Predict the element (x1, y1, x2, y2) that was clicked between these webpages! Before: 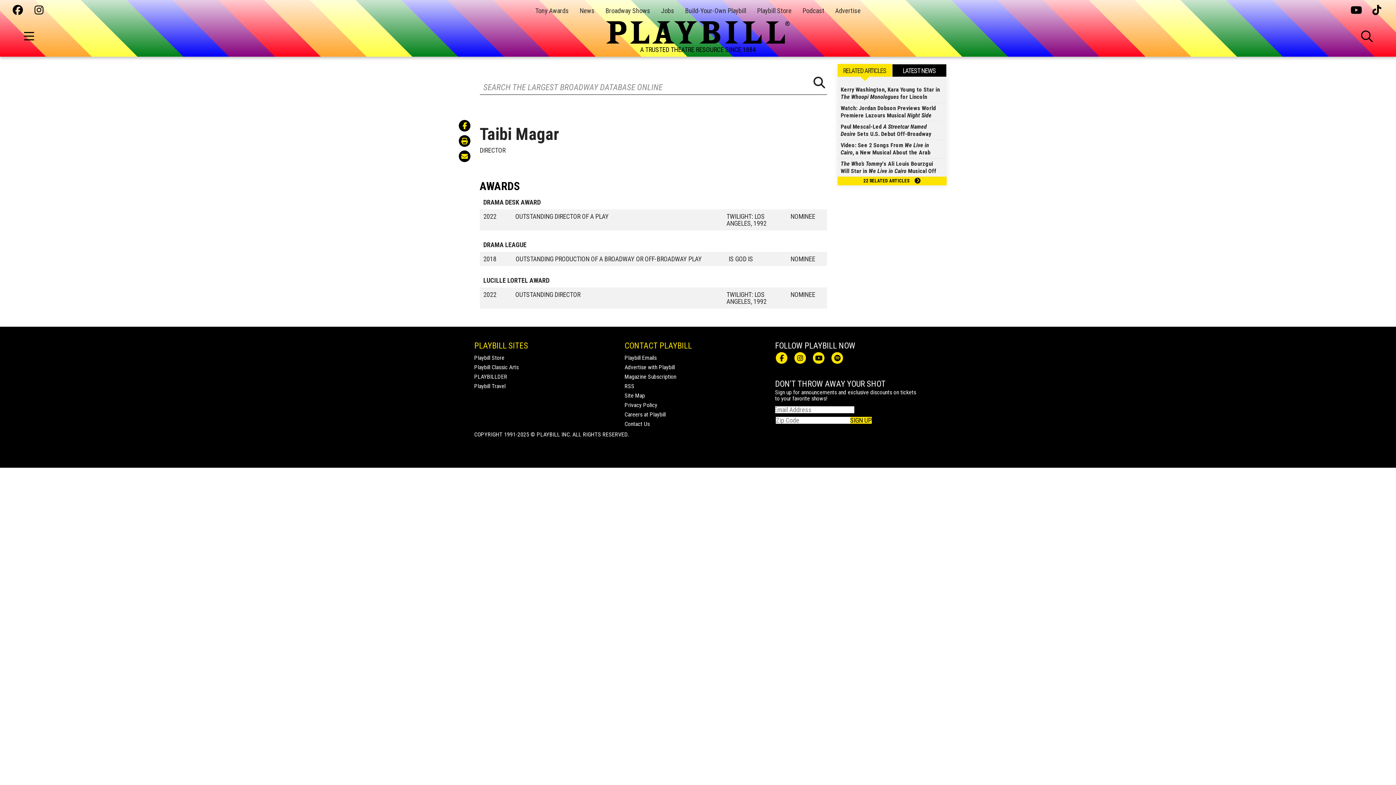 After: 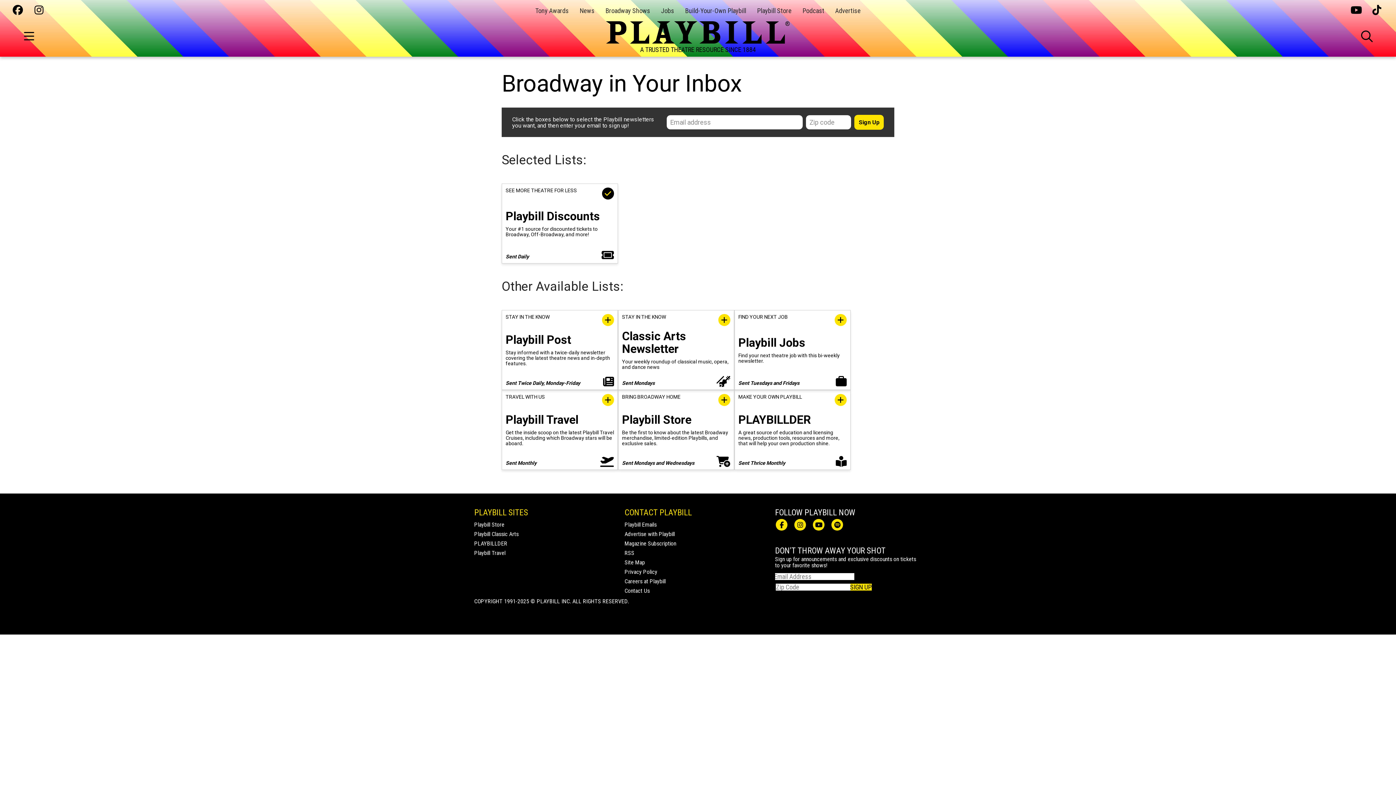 Action: bbox: (624, 354, 656, 361) label: Playbill Emails